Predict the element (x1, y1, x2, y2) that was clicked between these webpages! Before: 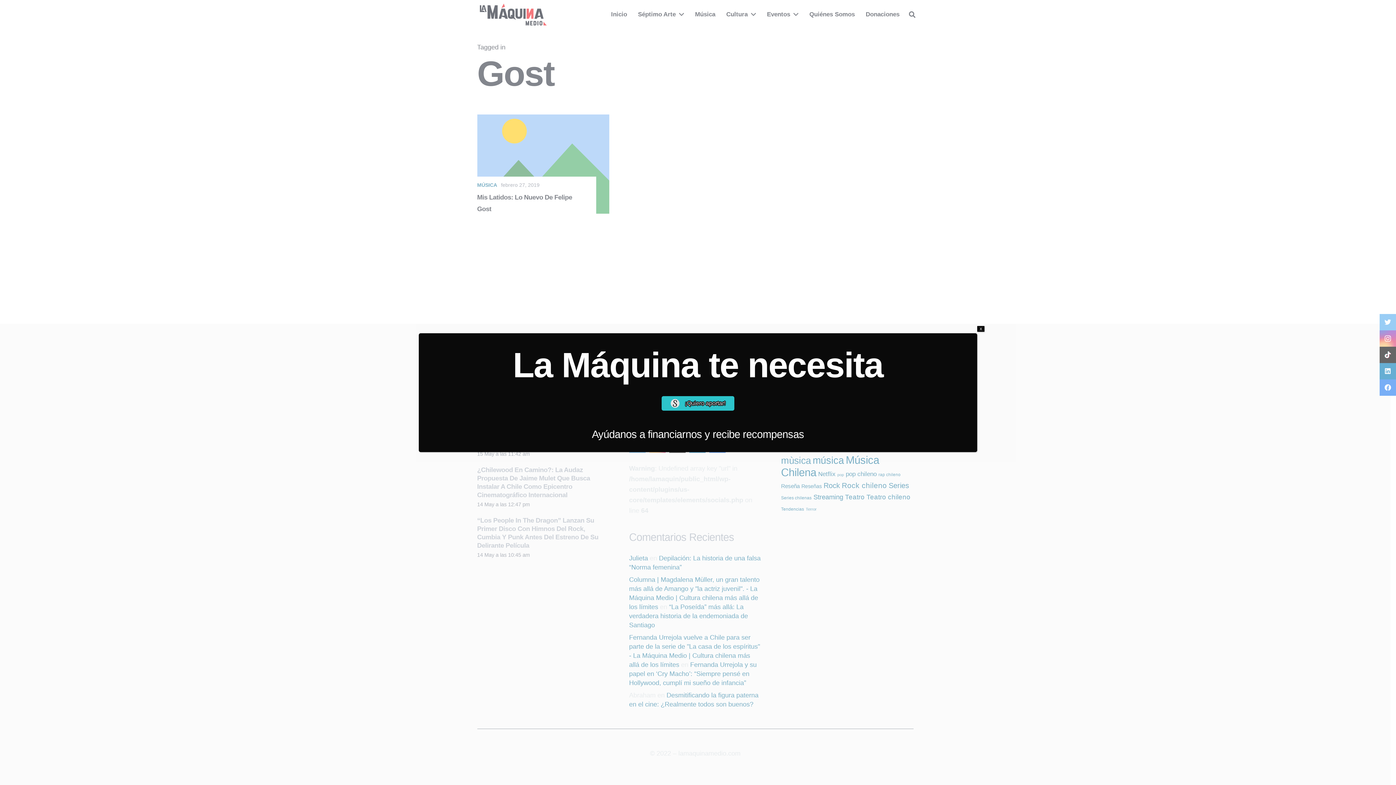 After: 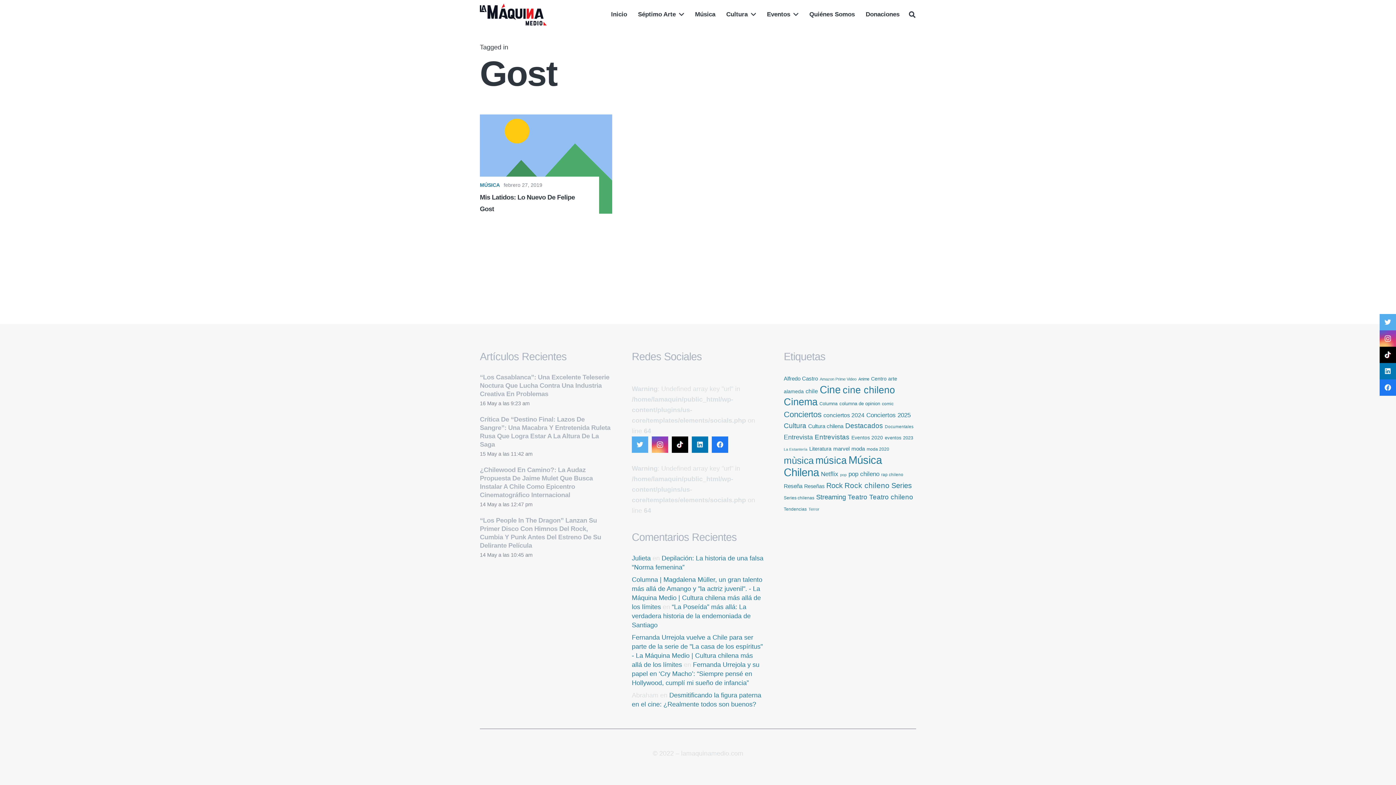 Action: label: Cerrar bbox: (977, 326, 984, 331)